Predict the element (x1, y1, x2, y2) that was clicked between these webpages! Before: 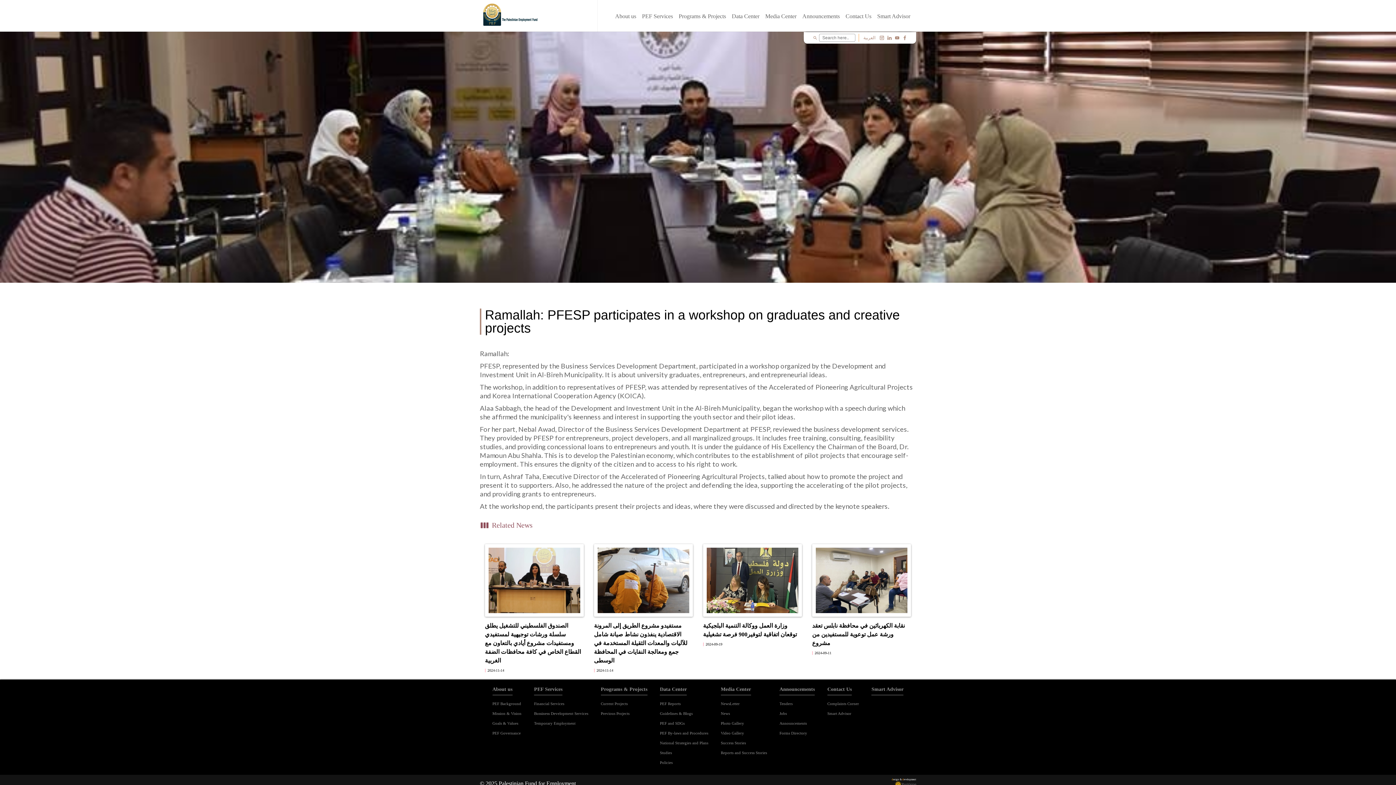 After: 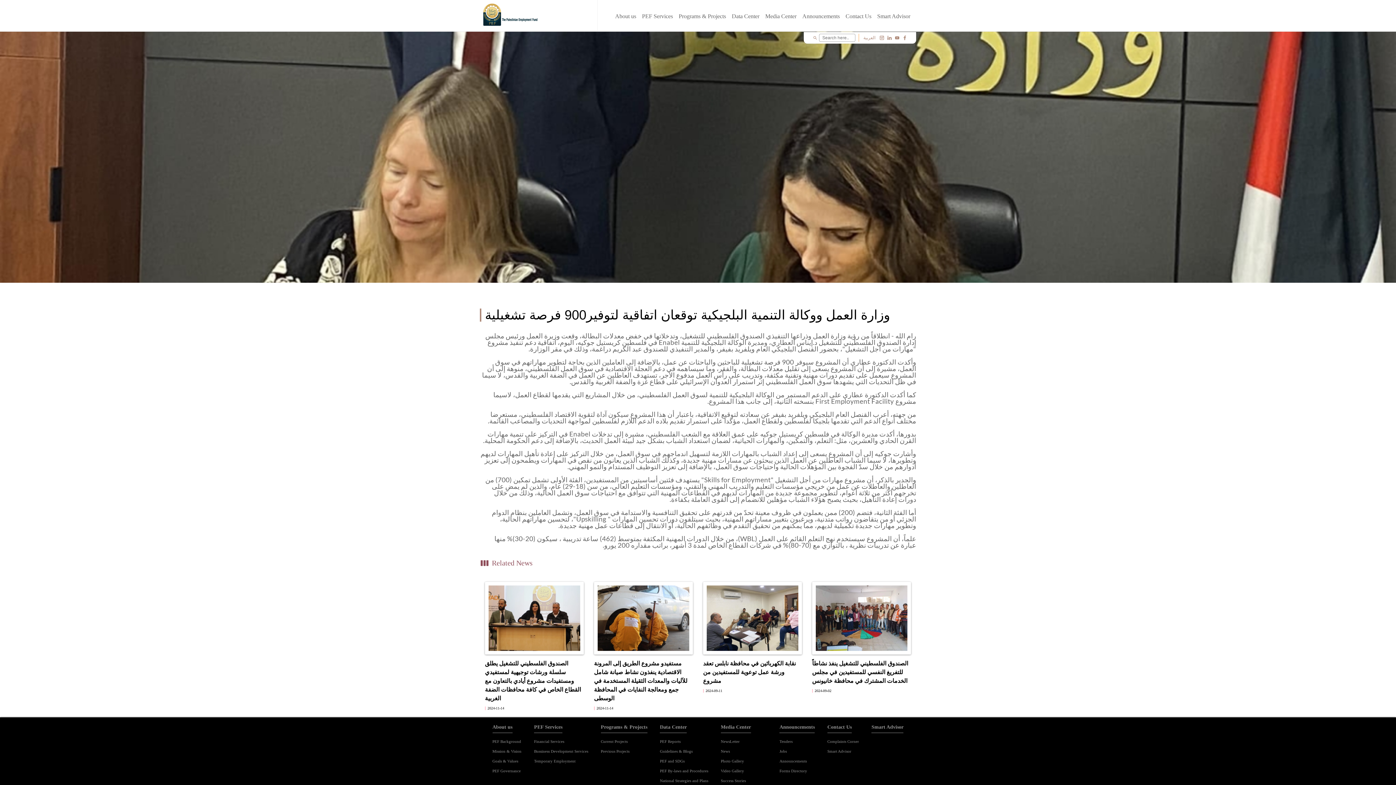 Action: label: وزارة العمل ووكالة التنمية البلجيكية توقعان اتفاقية لتوفير900 فرصة تشغيلية
2024-09-19 bbox: (698, 539, 807, 653)